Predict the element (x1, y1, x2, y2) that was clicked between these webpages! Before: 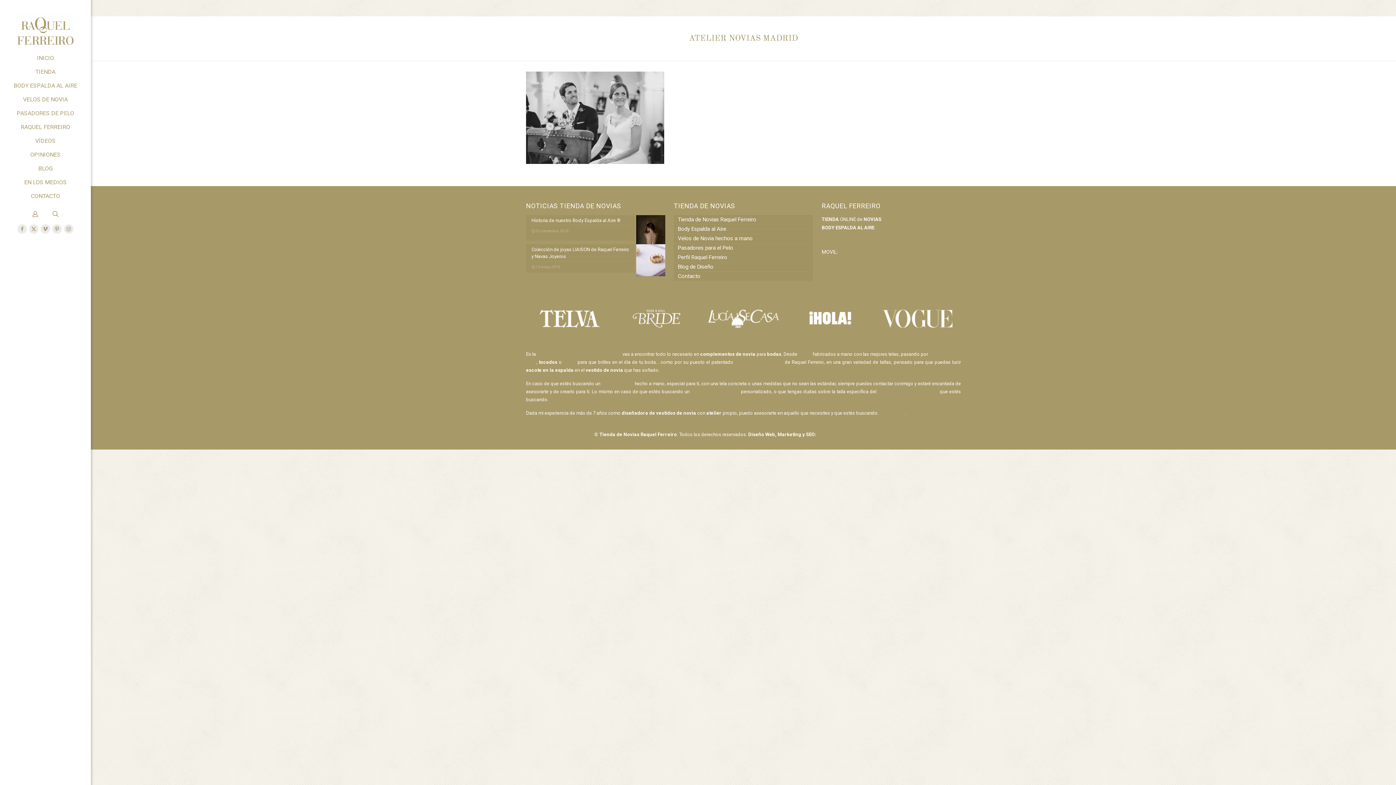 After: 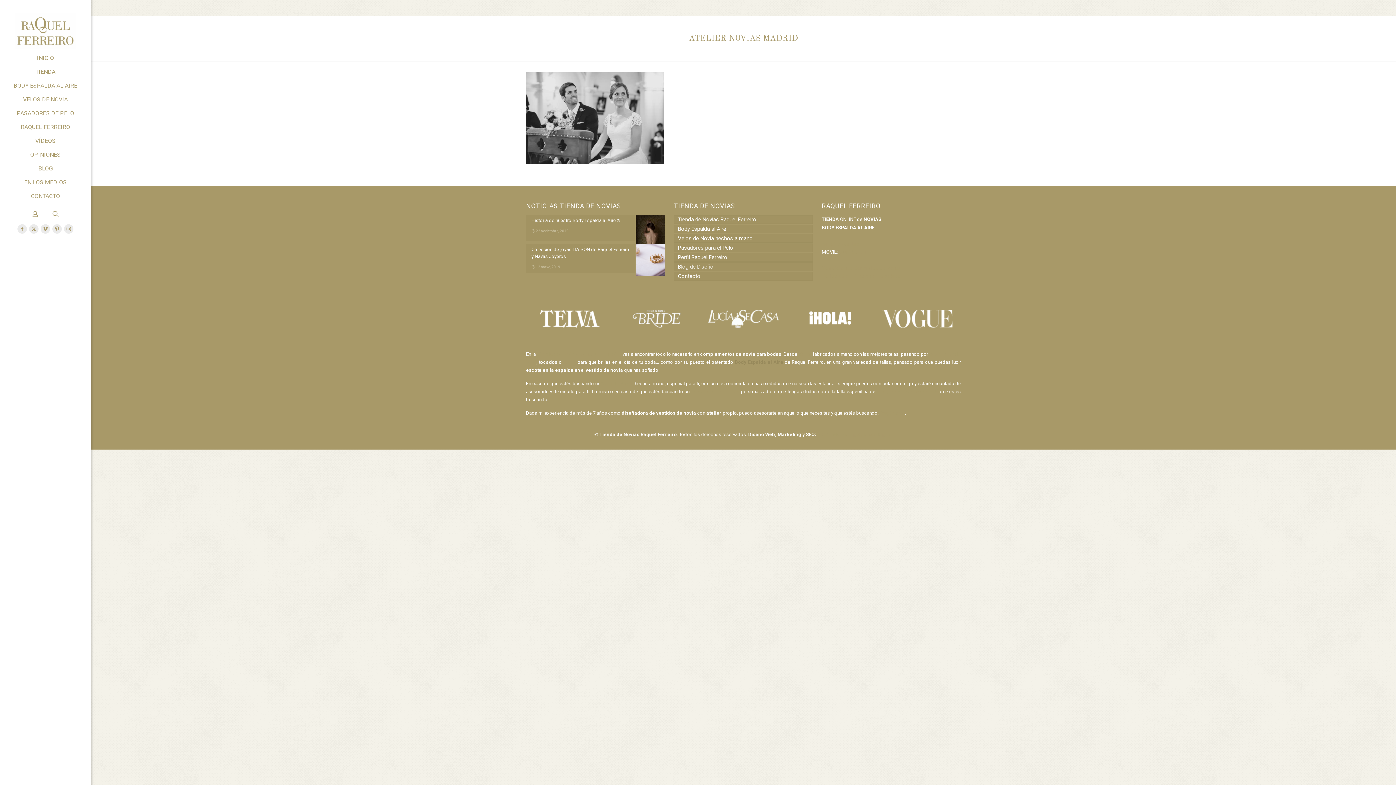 Action: bbox: (734, 359, 783, 365) label: Body Espalda al Aire